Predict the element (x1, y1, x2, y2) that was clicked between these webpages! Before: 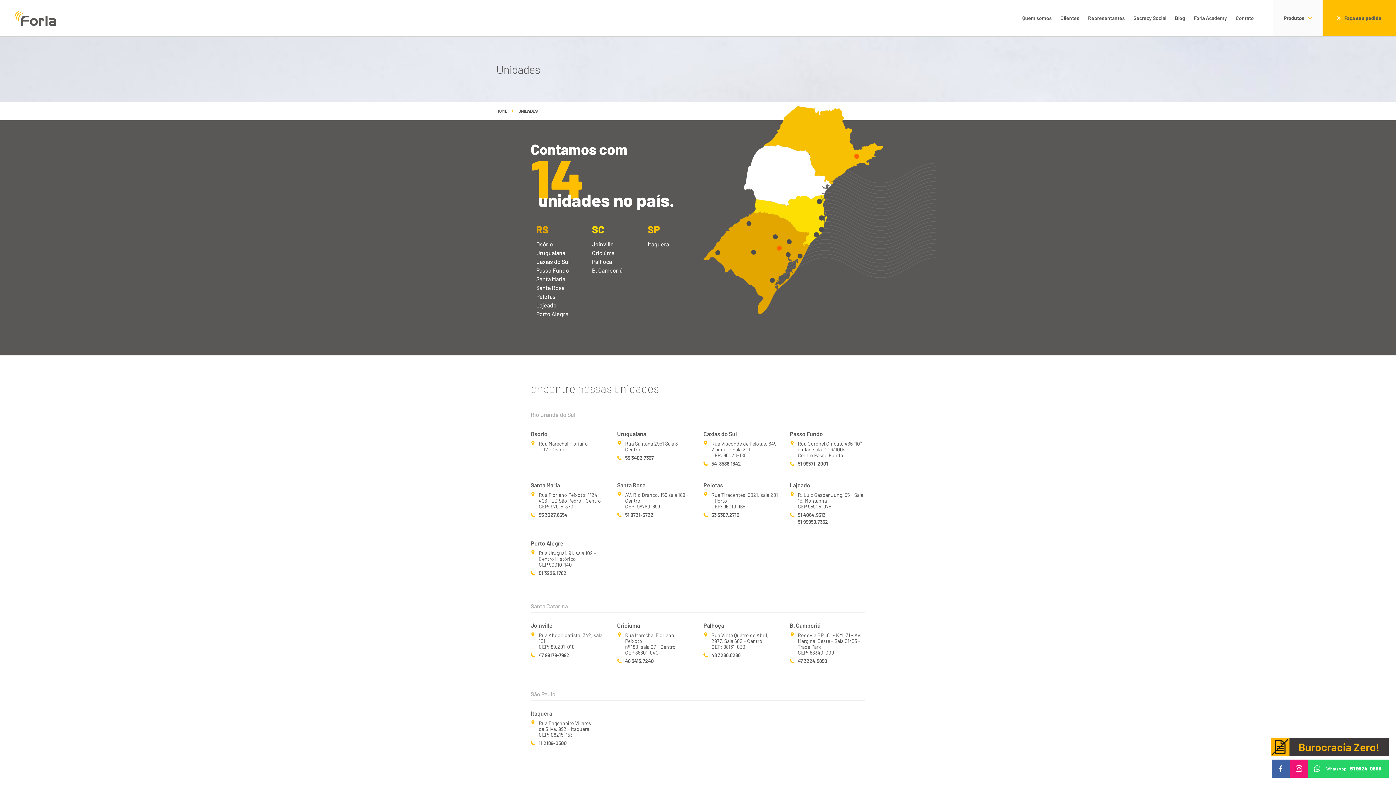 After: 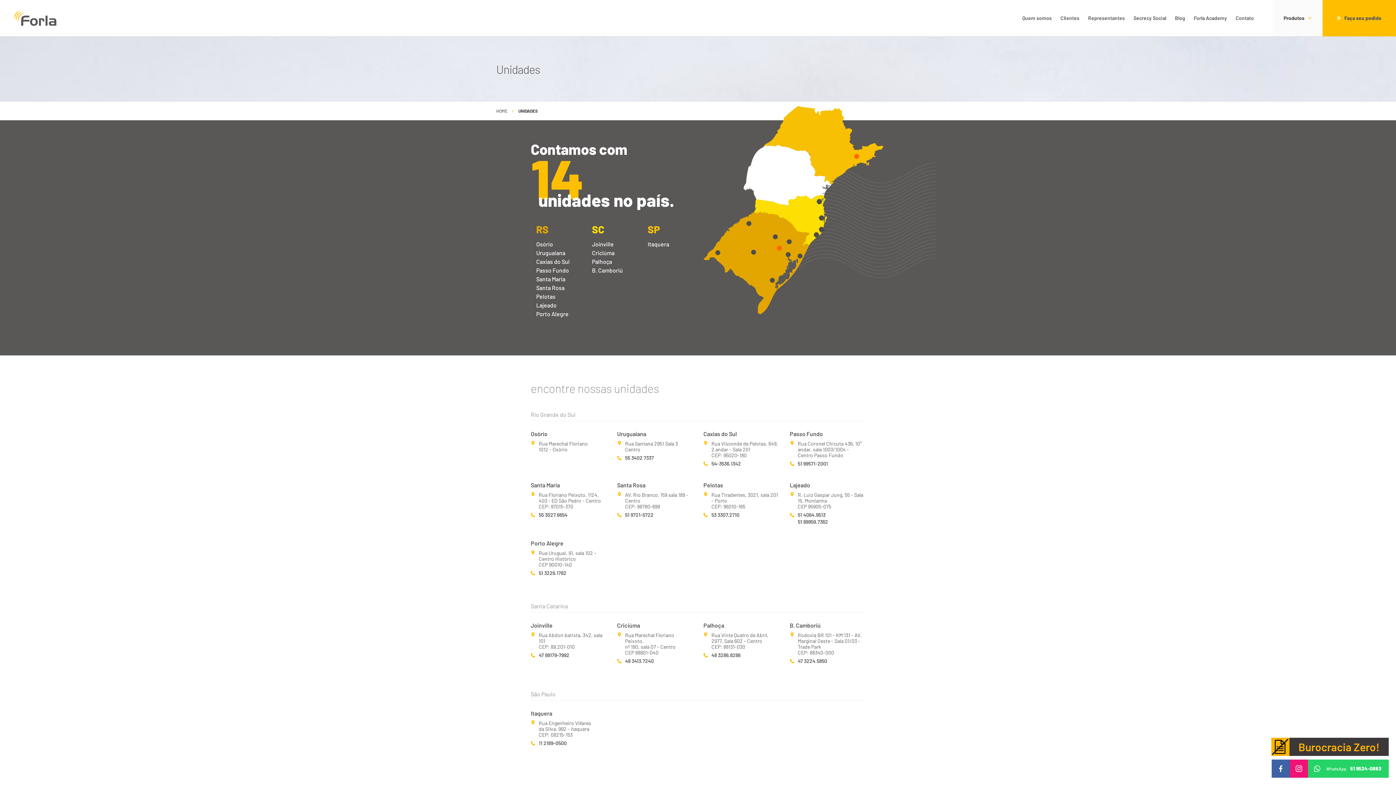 Action: bbox: (1271, 738, 1389, 756) label: Burocracia Zero!